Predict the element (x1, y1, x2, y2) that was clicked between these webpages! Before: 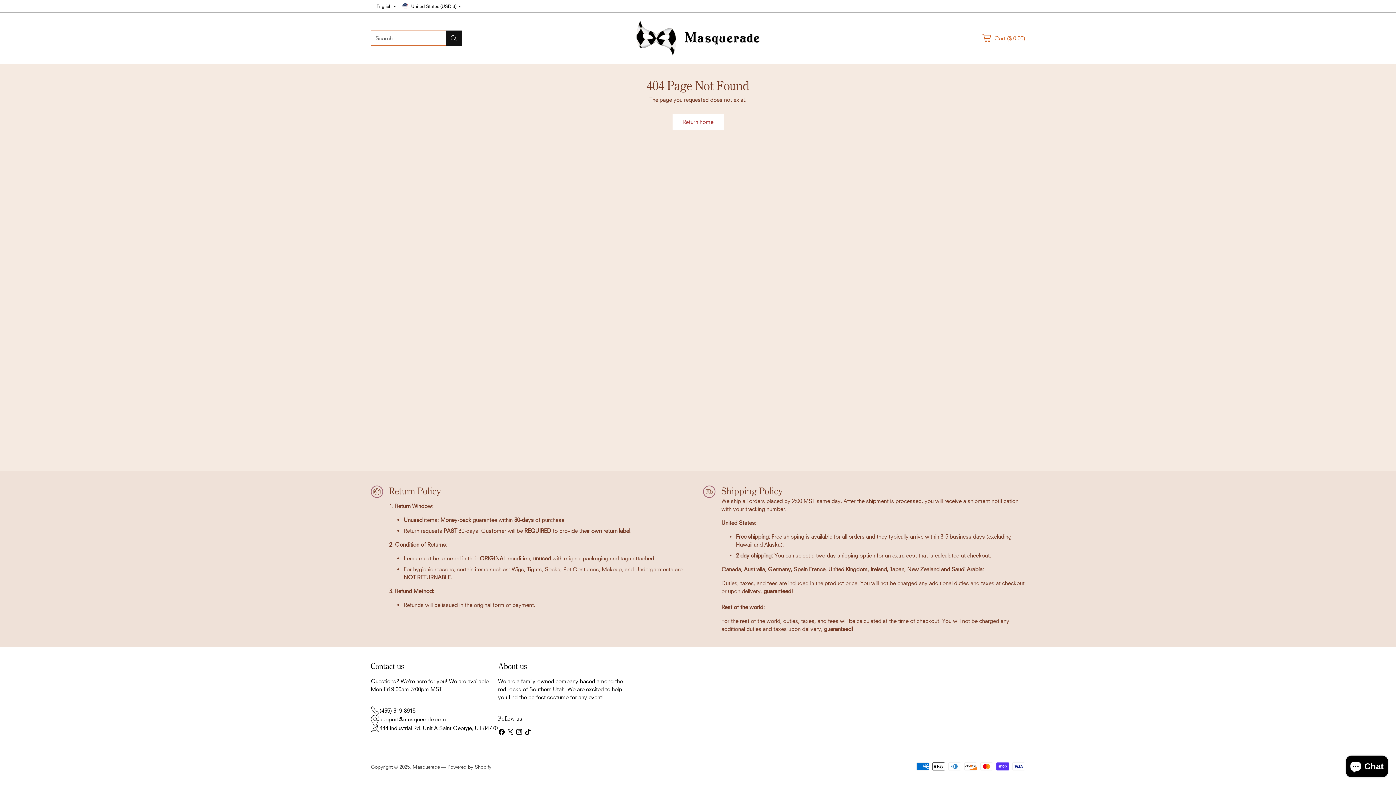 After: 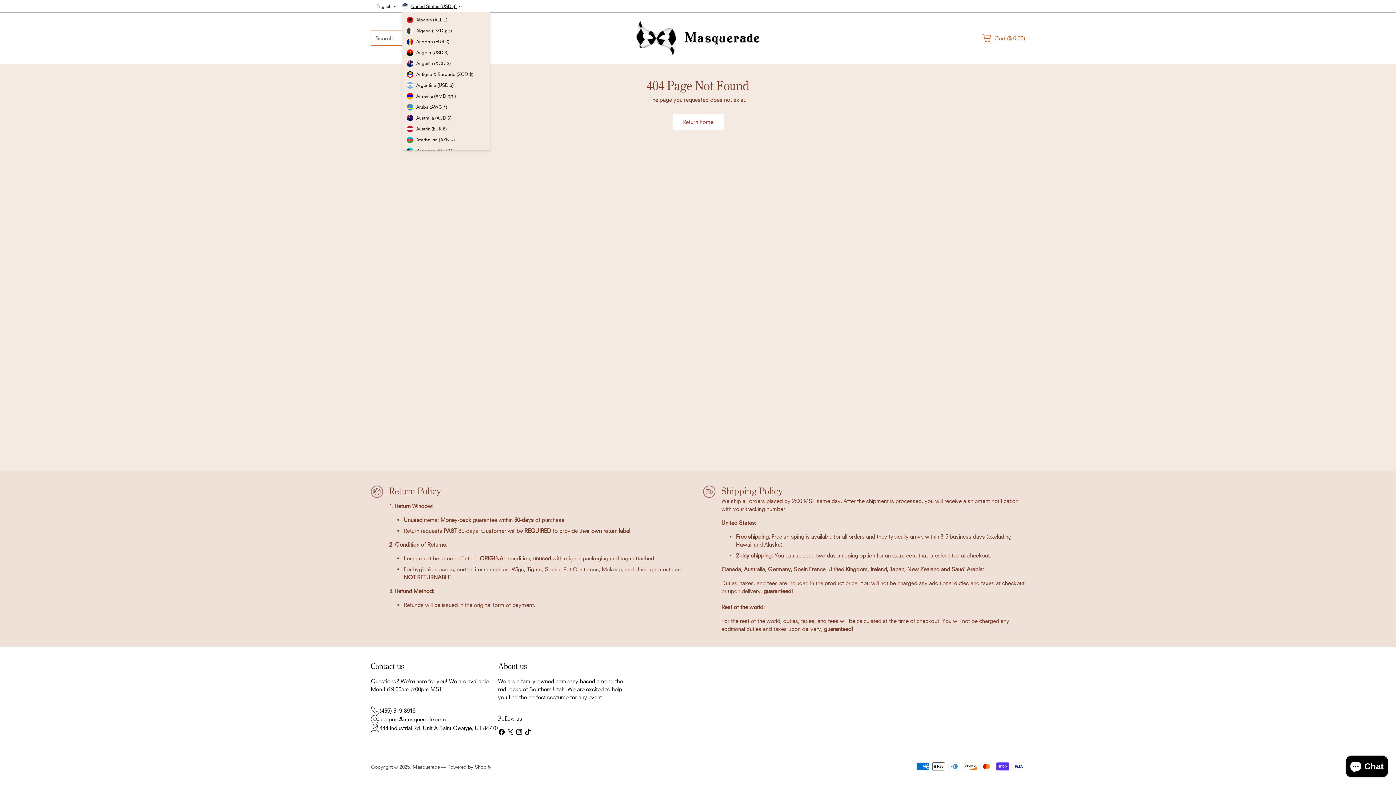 Action: label: United States (USD $) bbox: (402, 3, 461, 9)